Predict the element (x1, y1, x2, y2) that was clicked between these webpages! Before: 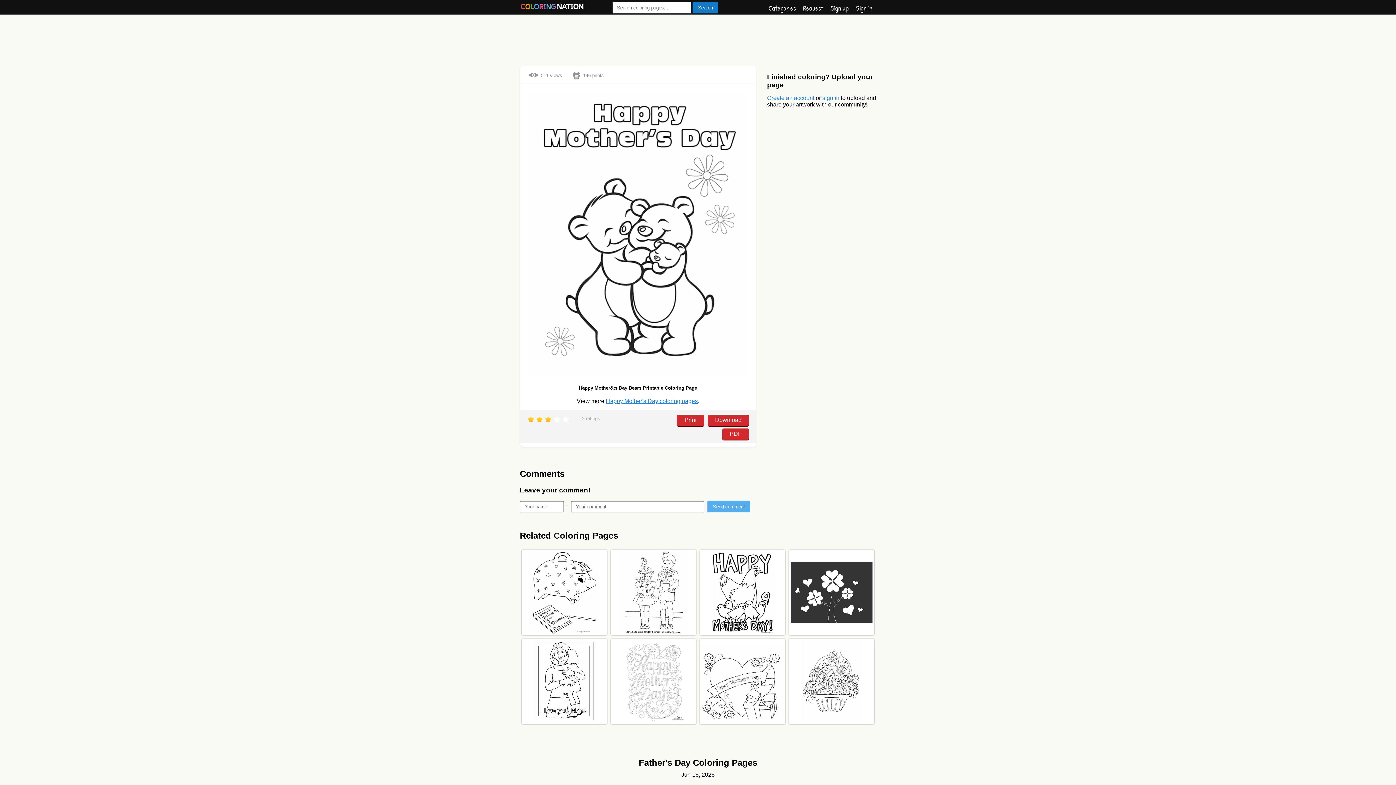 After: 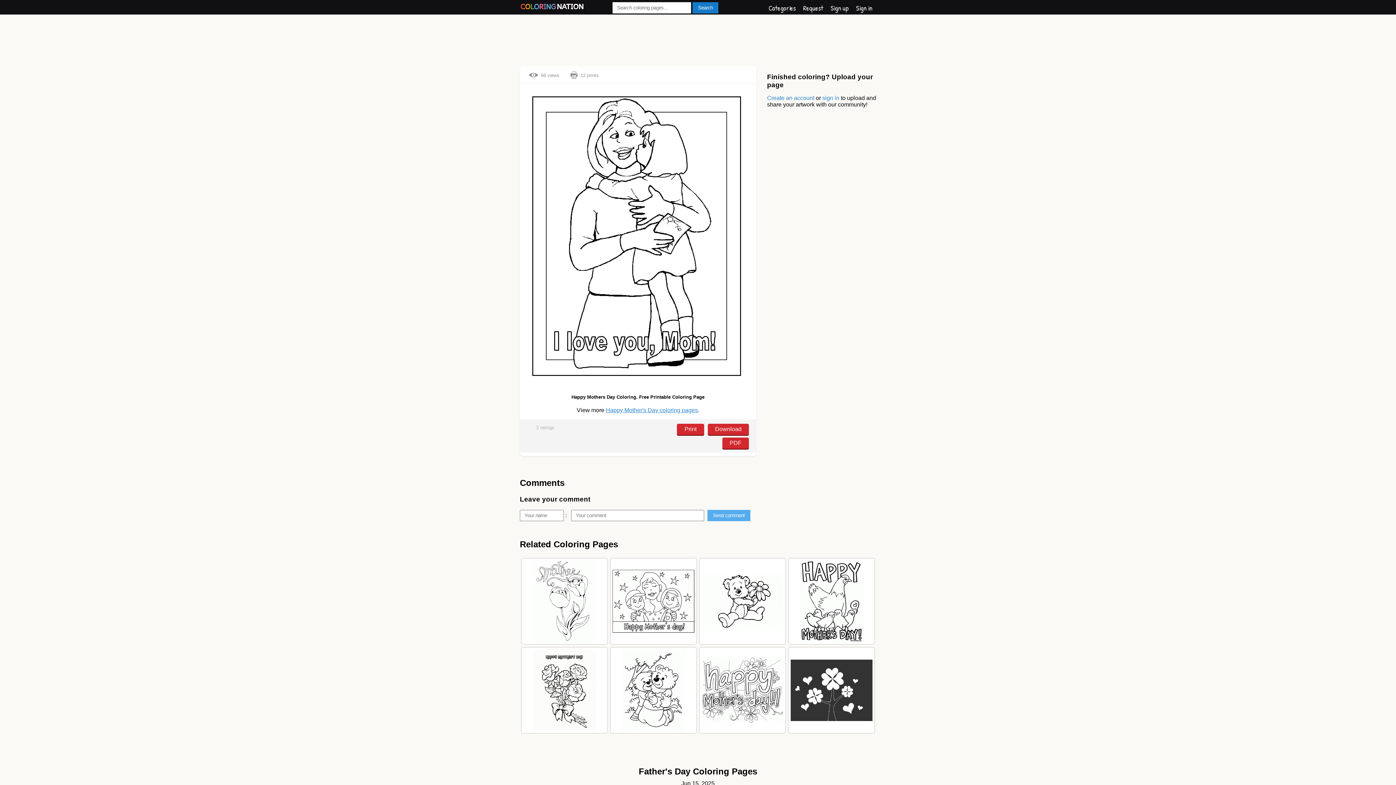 Action: bbox: (533, 640, 595, 722)